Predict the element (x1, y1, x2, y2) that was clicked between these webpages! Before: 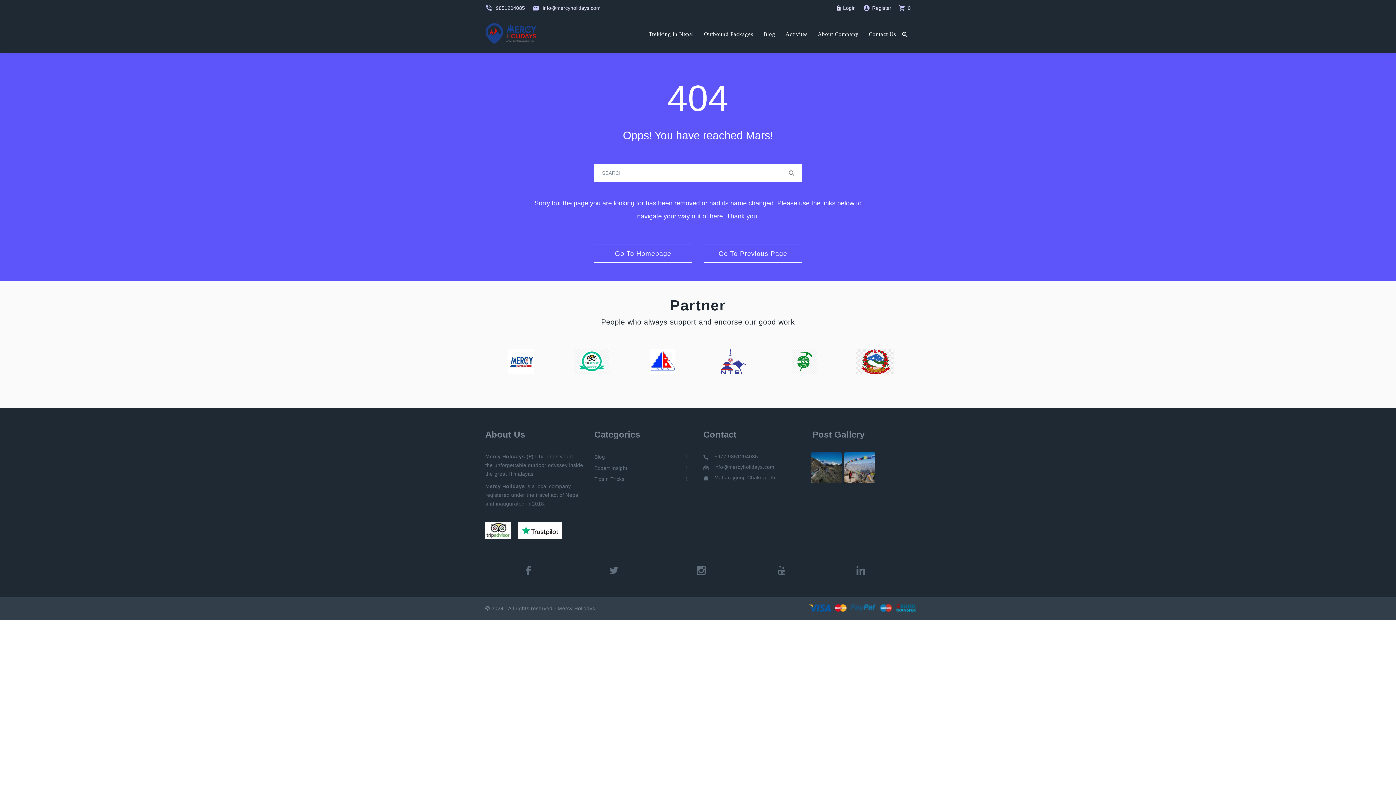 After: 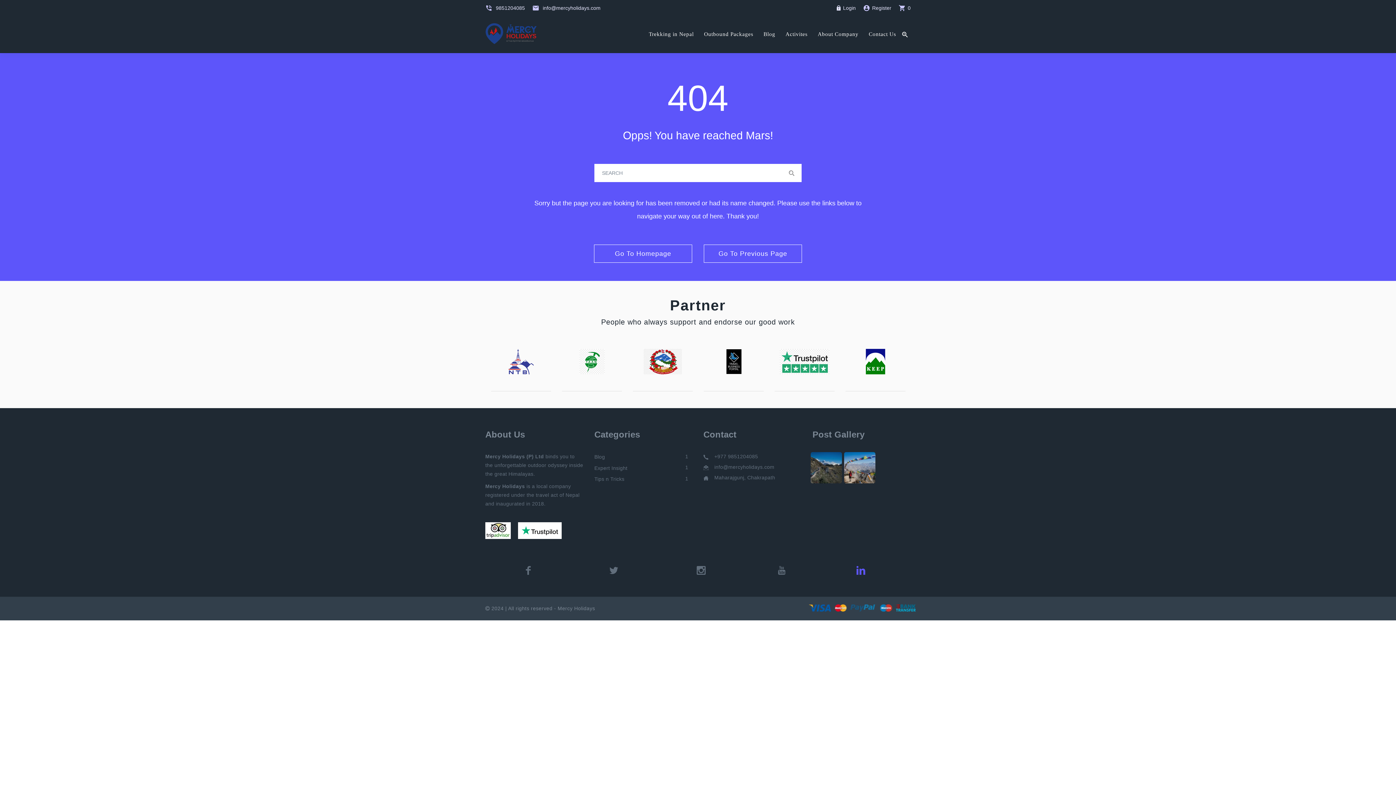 Action: bbox: (856, 566, 865, 575)